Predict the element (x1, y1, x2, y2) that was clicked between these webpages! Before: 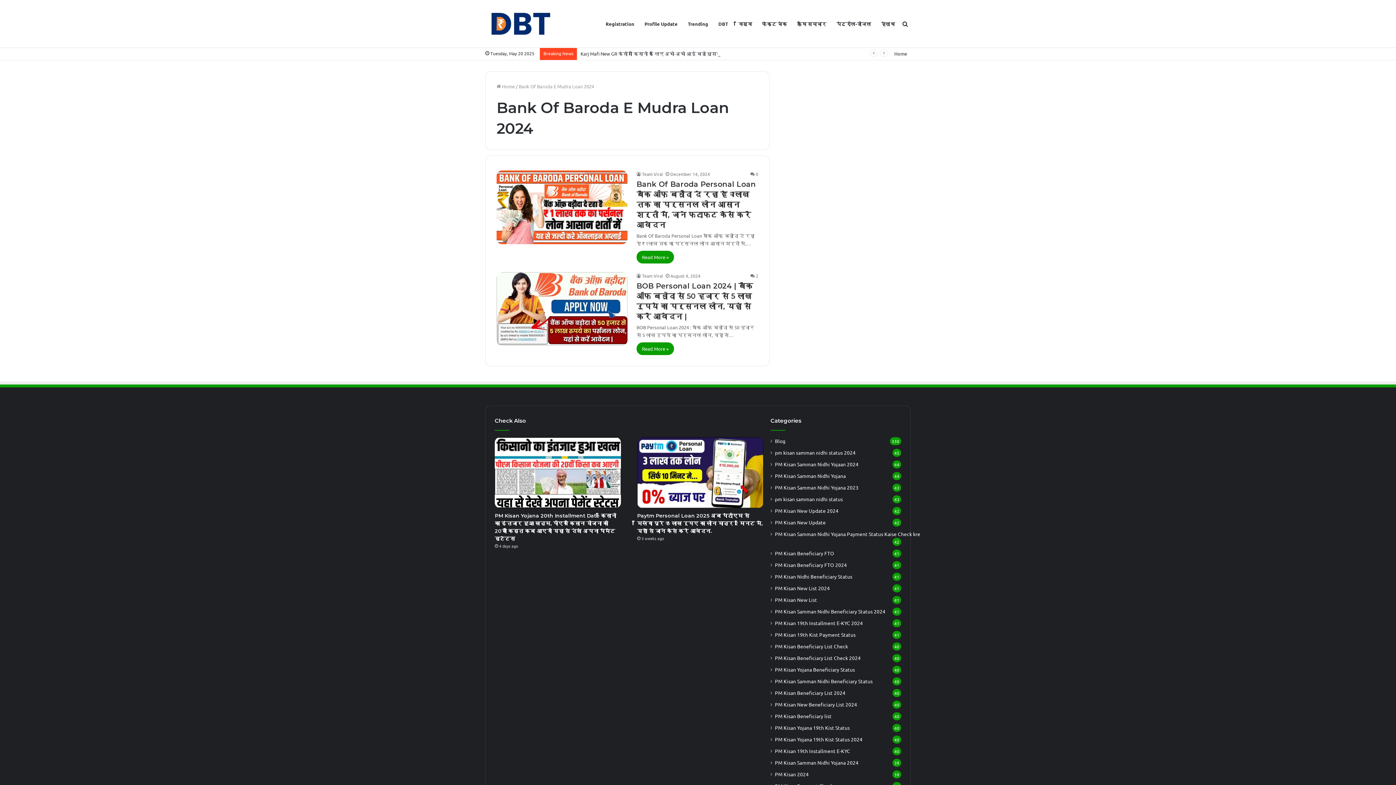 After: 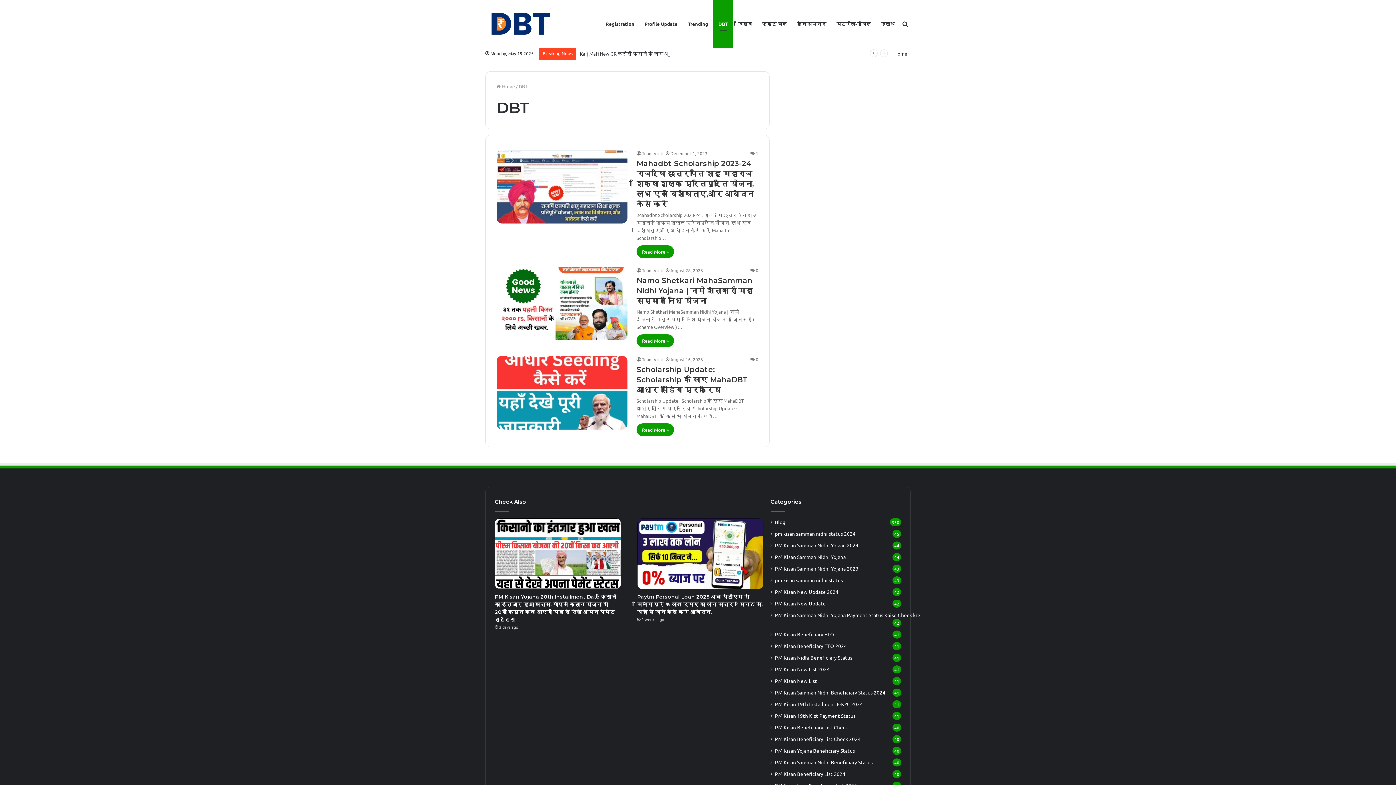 Action: label: DBT bbox: (713, 0, 733, 47)